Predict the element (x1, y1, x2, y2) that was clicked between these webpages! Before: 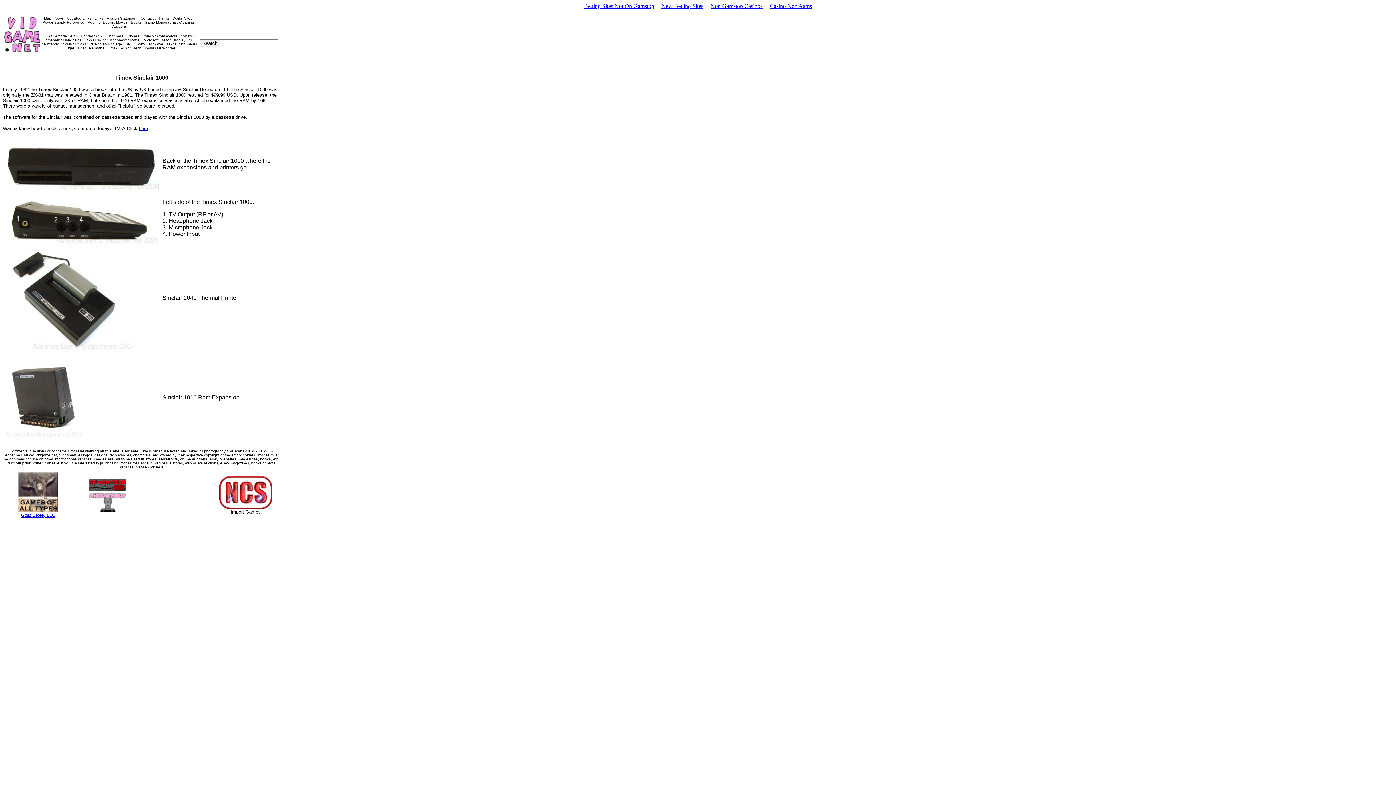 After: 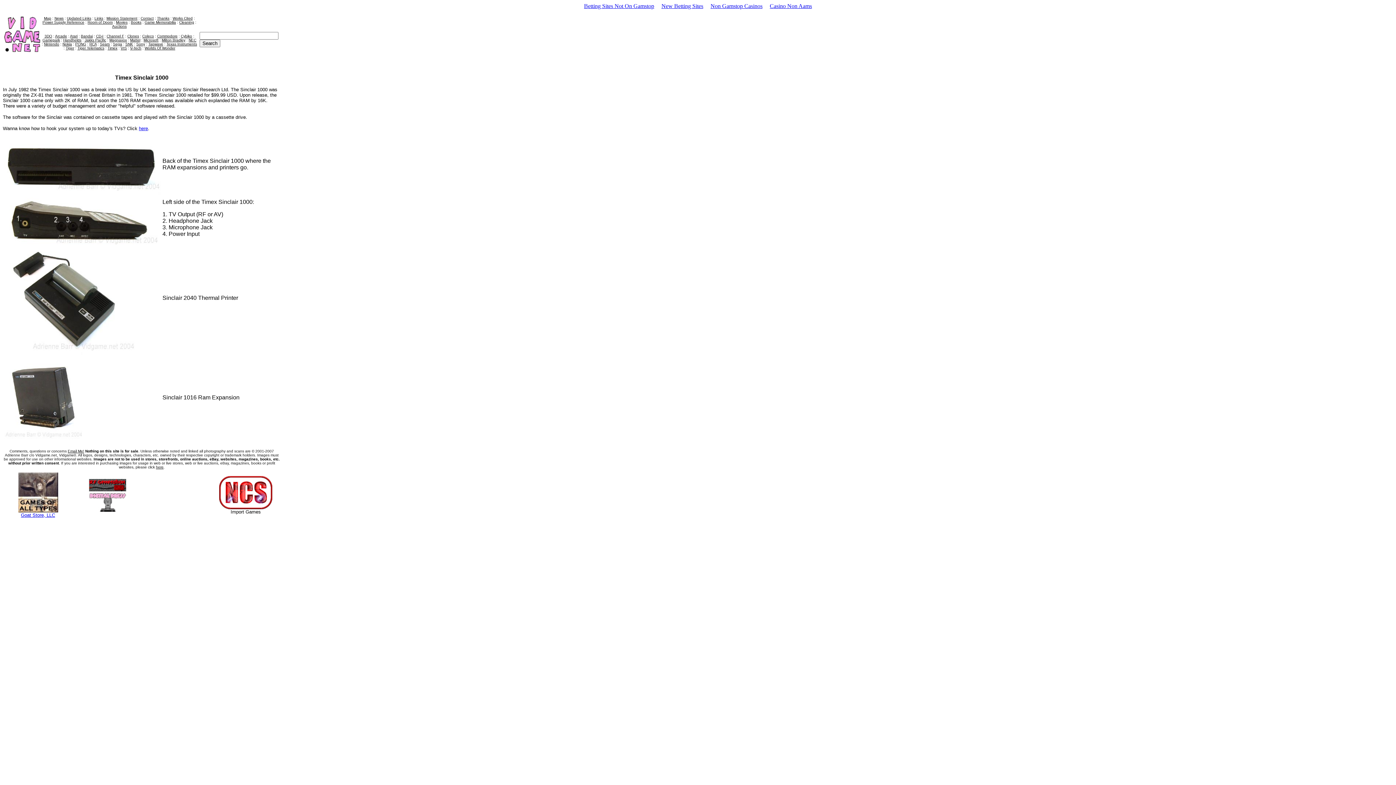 Action: label: Timex bbox: (107, 46, 117, 50)